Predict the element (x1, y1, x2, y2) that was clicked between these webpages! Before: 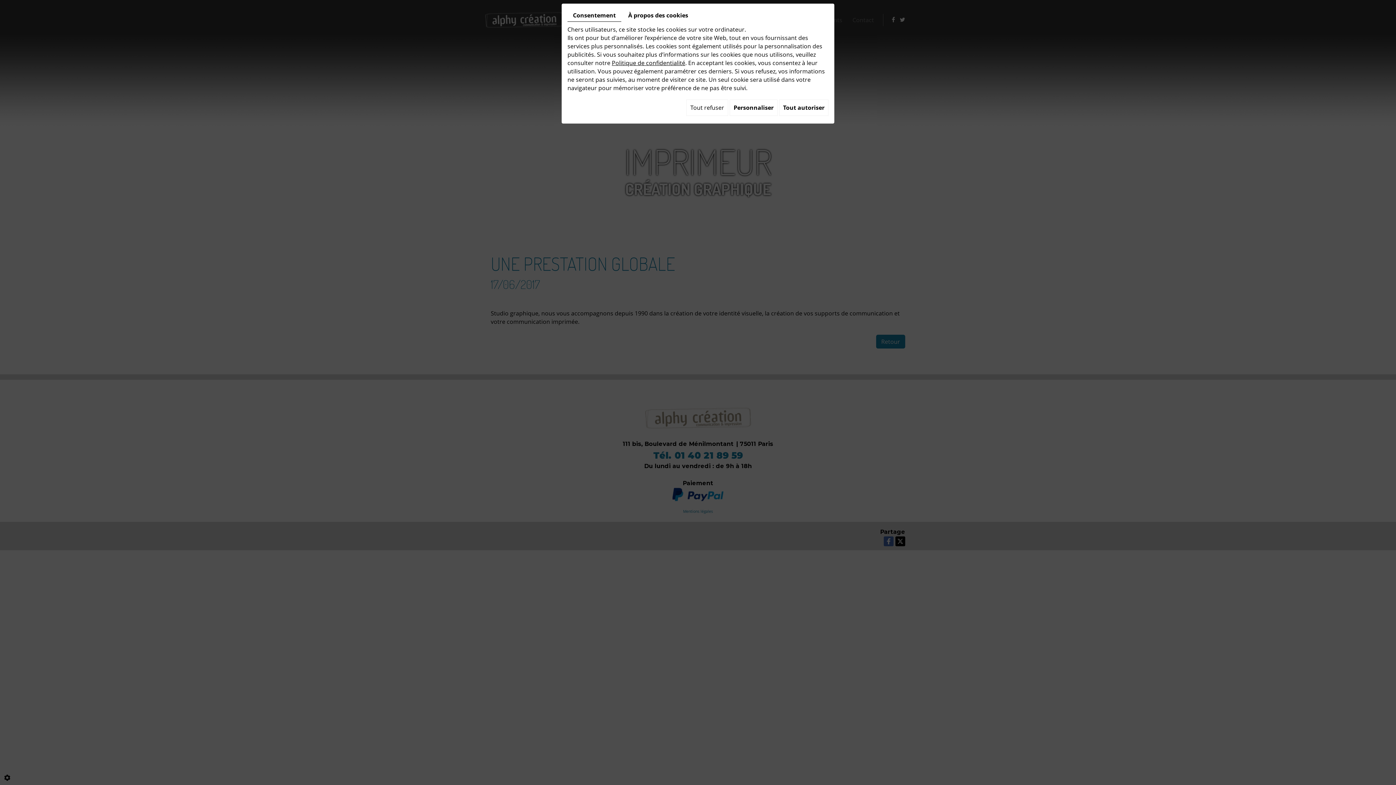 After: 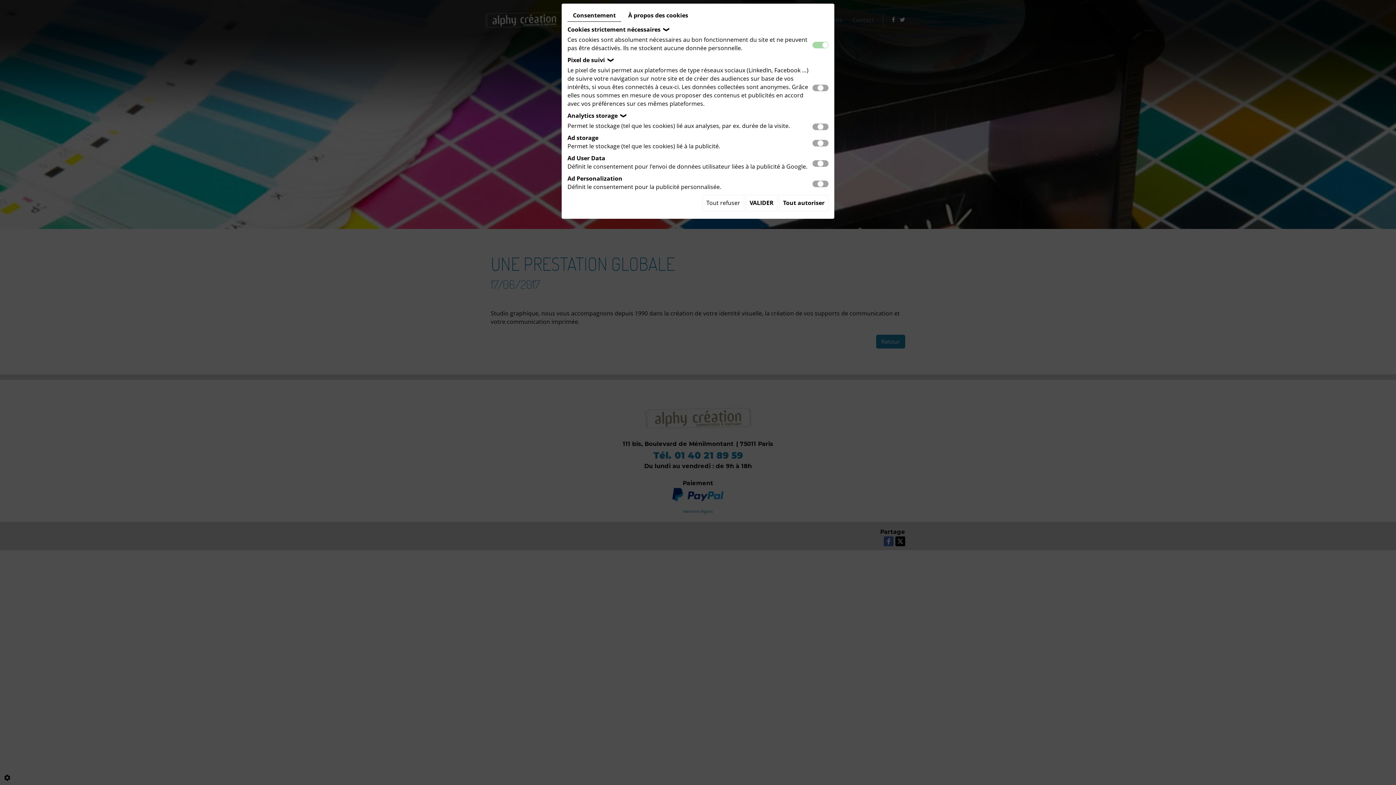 Action: bbox: (729, 99, 777, 116) label: Personnaliser